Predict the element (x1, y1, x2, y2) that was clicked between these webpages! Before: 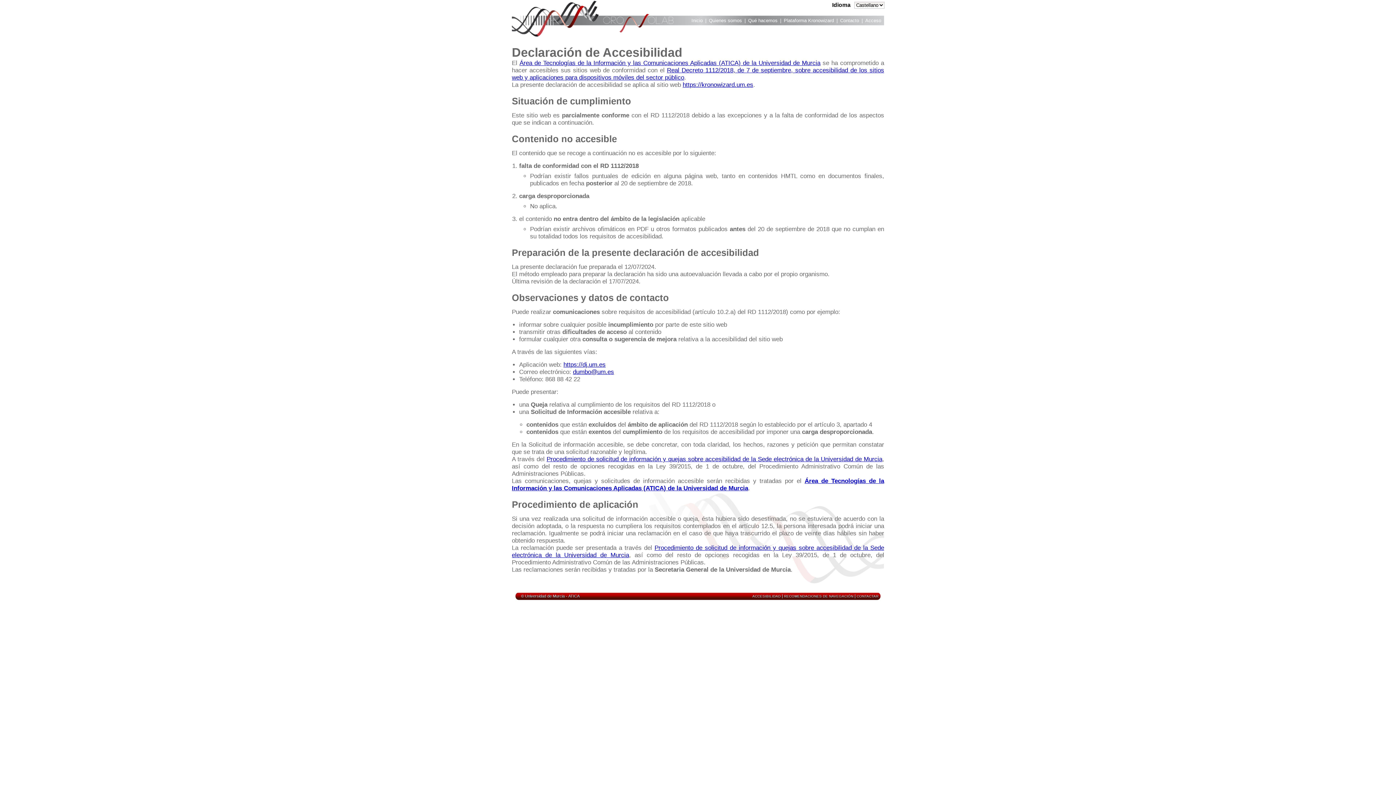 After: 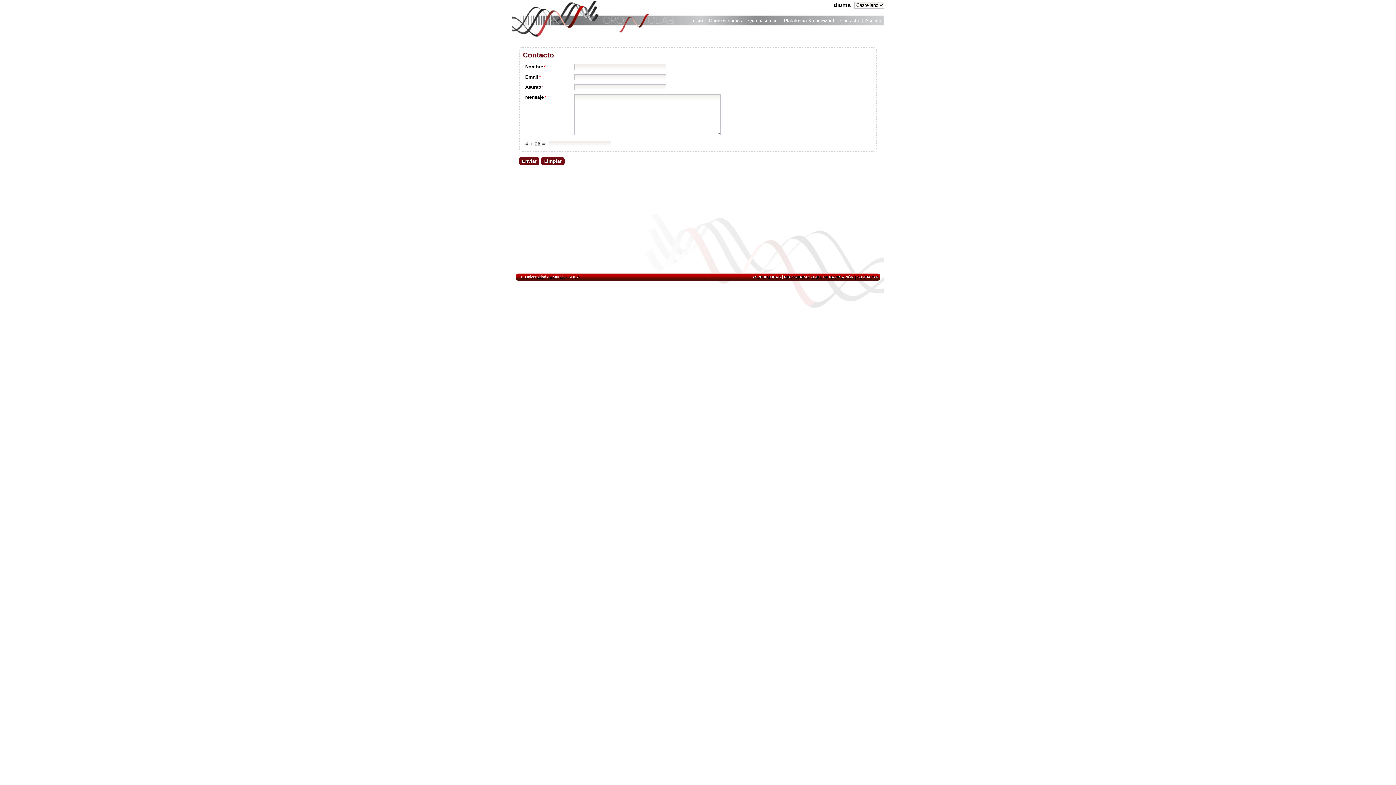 Action: bbox: (840, 17, 859, 25) label: Contacto